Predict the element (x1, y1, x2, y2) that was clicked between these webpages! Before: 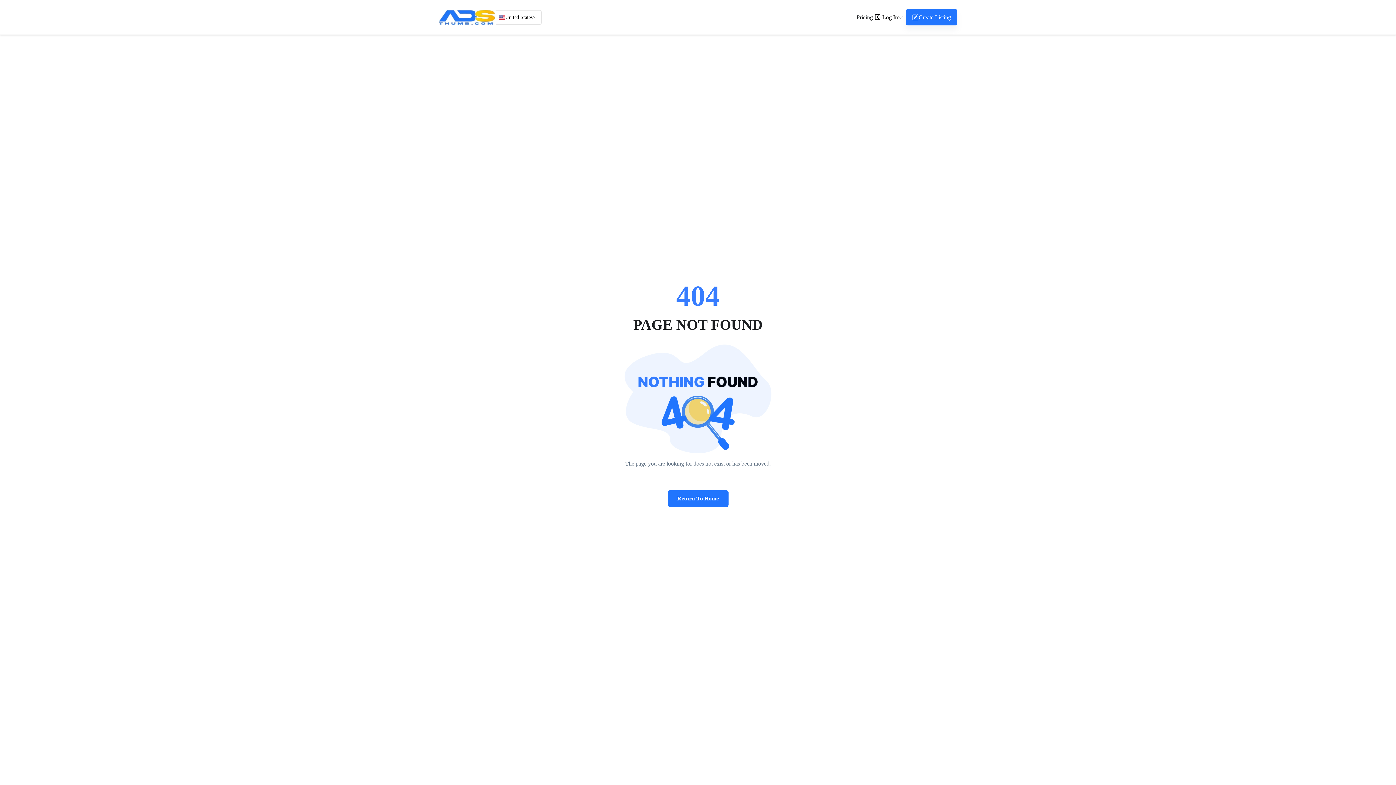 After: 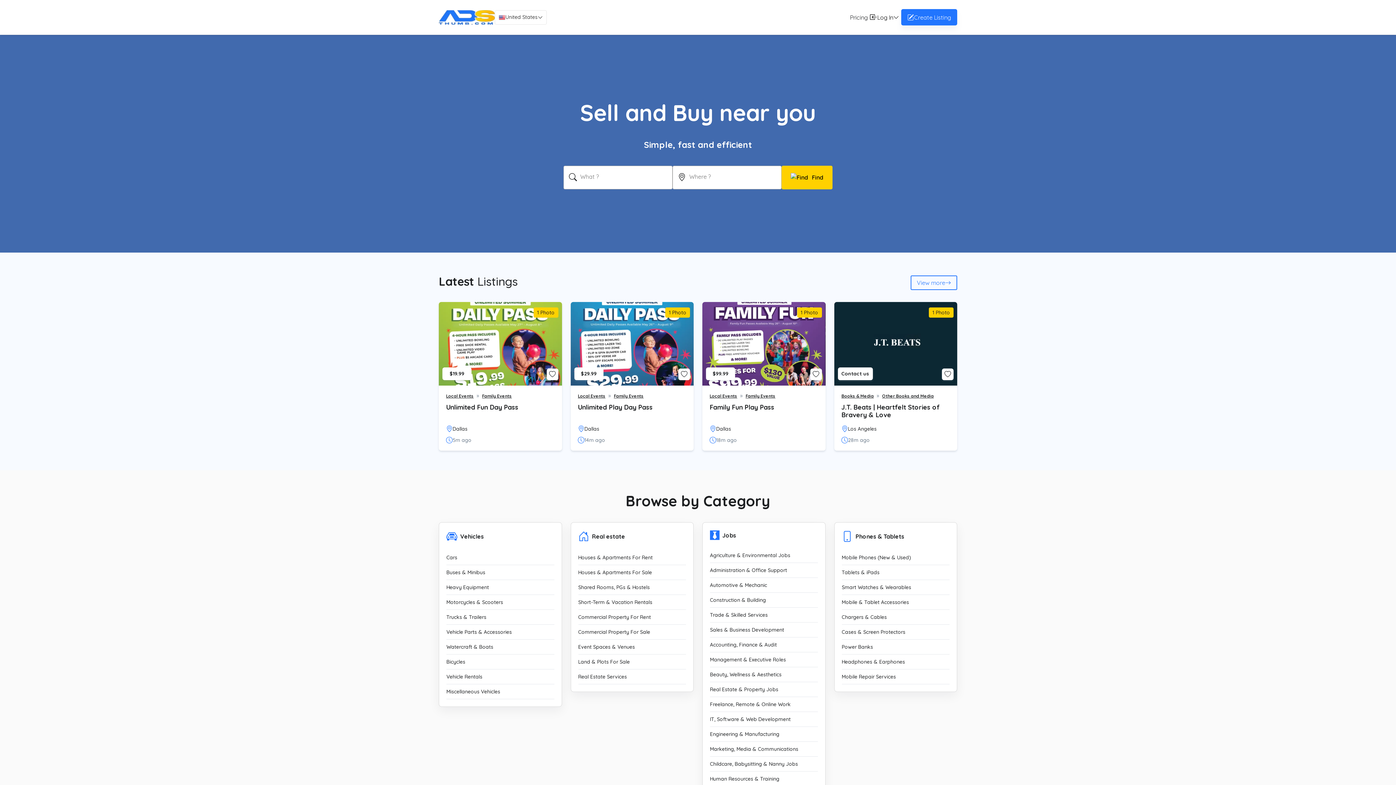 Action: bbox: (438, 10, 494, 24)